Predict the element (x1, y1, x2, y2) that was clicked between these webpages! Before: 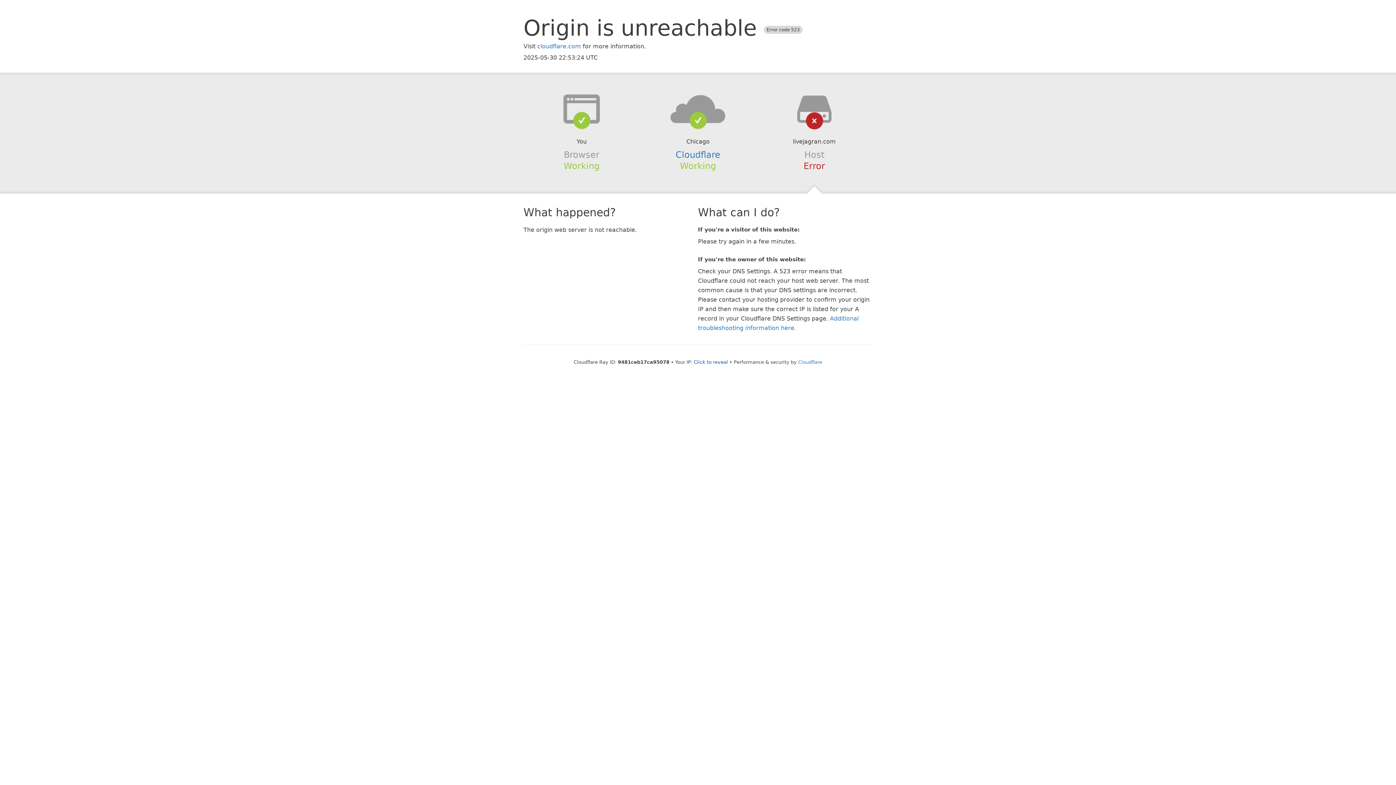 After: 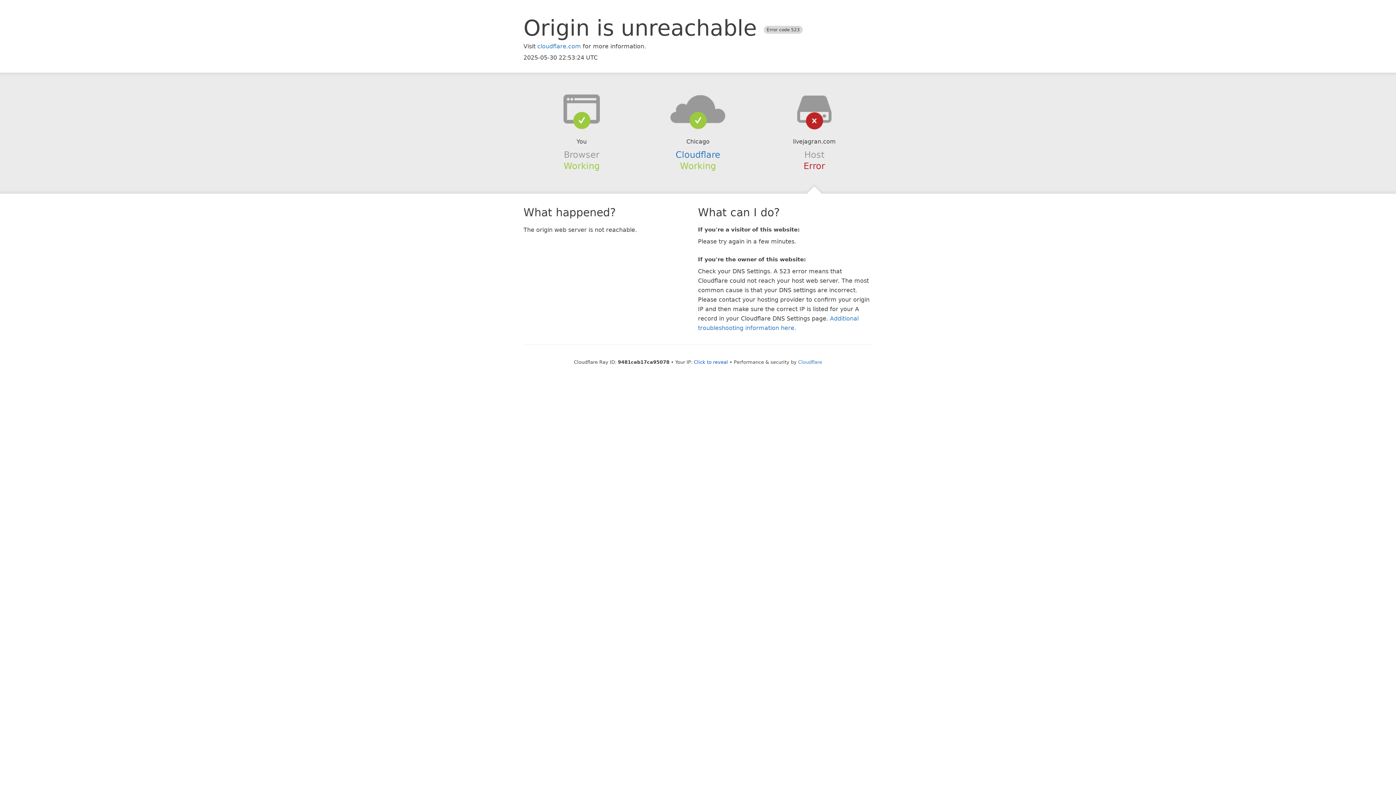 Action: bbox: (639, 94, 756, 123)